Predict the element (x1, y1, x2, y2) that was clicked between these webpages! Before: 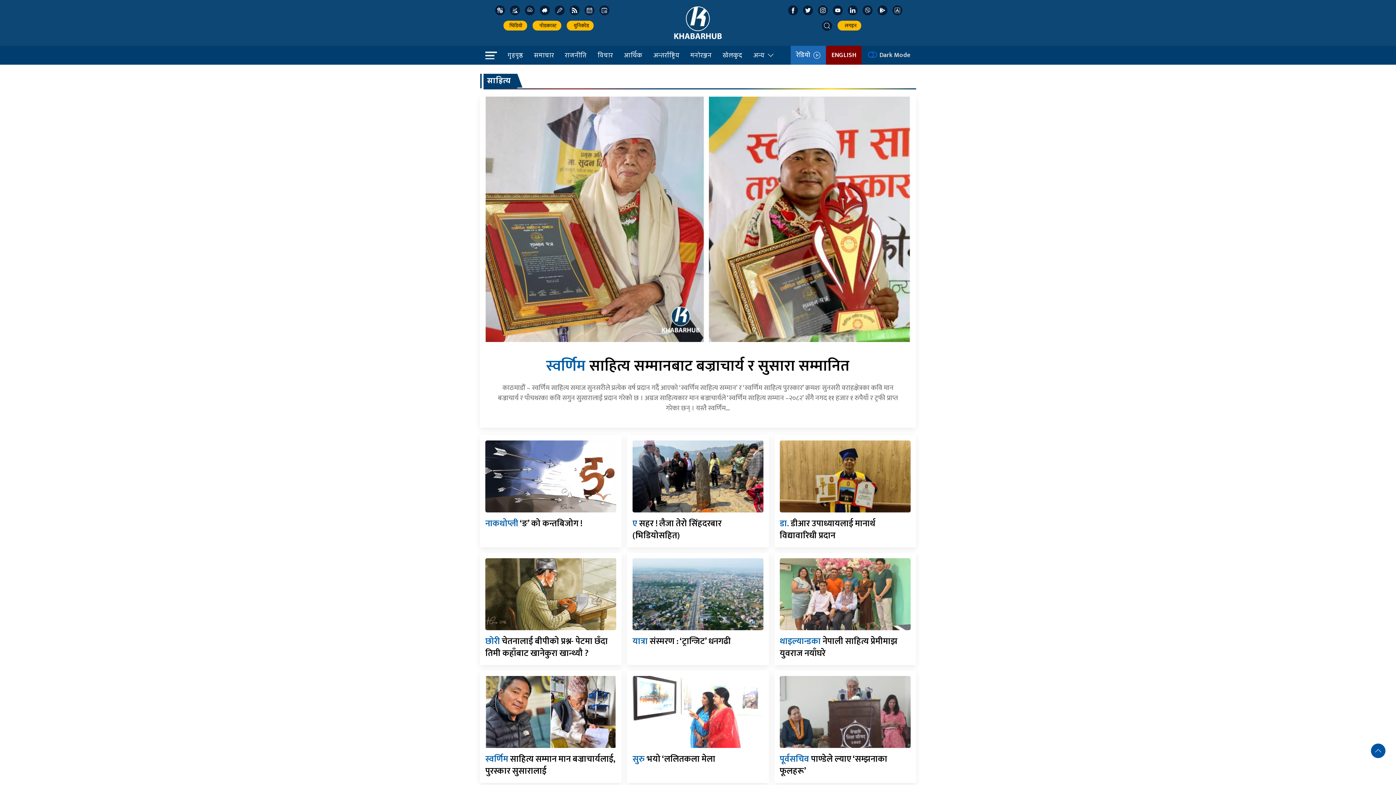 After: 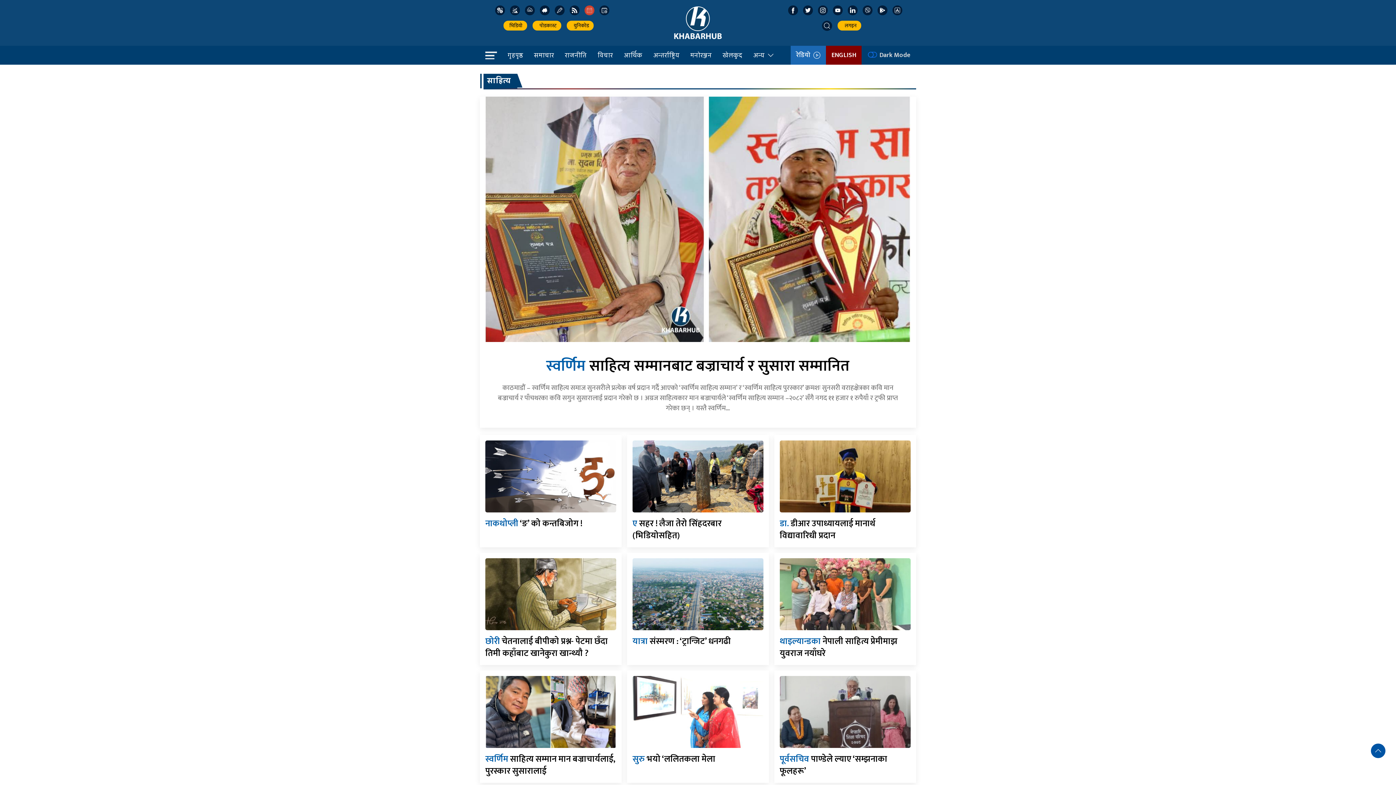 Action: bbox: (584, 5, 594, 15)